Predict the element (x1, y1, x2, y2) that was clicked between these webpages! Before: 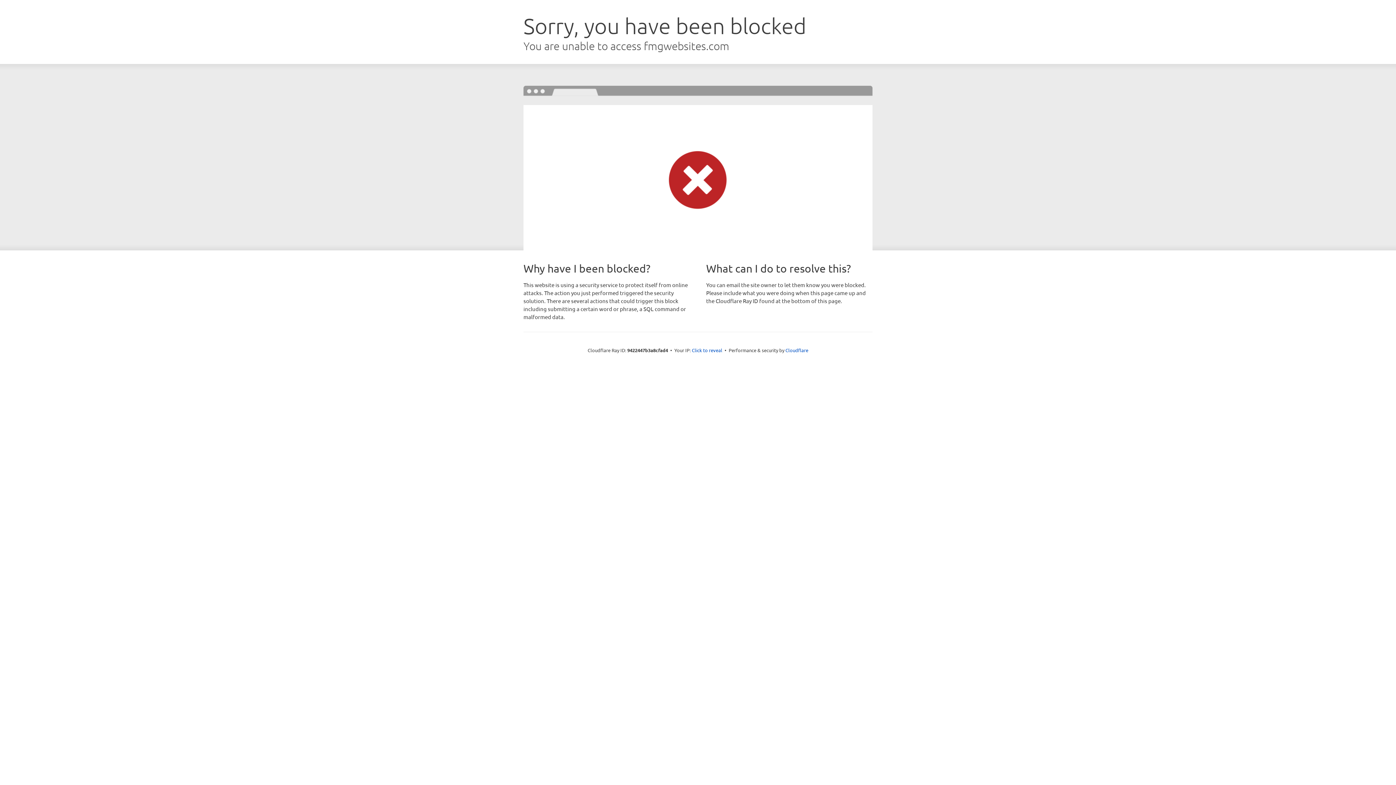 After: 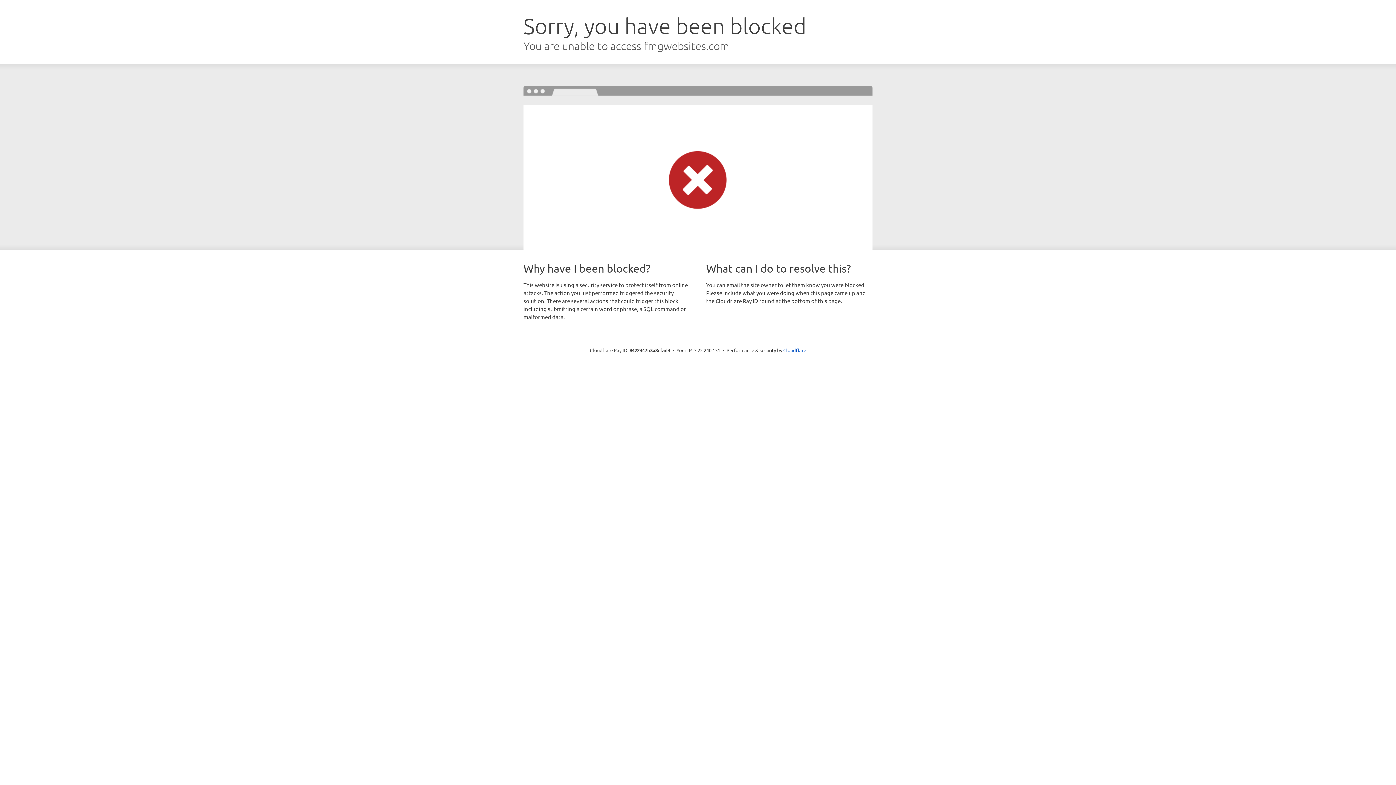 Action: bbox: (692, 346, 722, 353) label: Click to reveal